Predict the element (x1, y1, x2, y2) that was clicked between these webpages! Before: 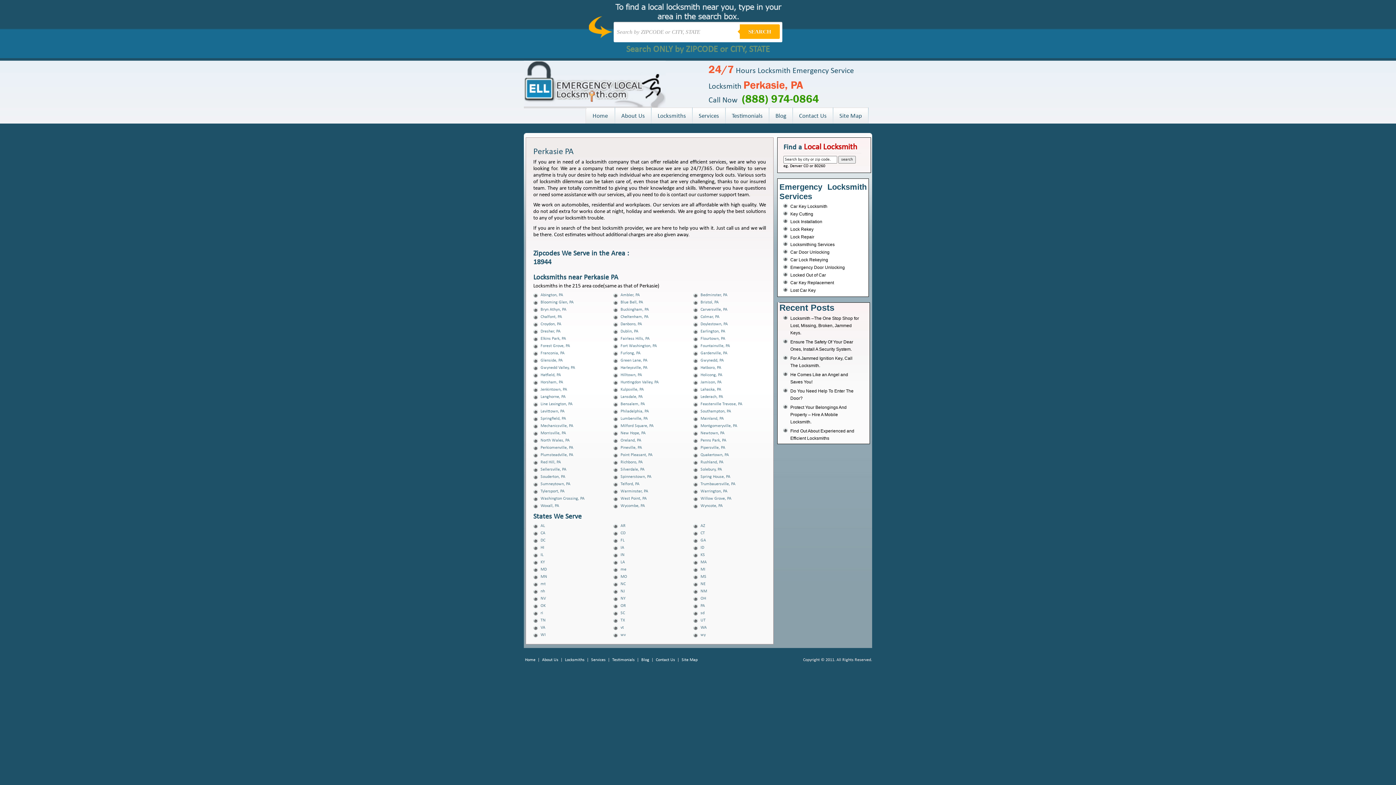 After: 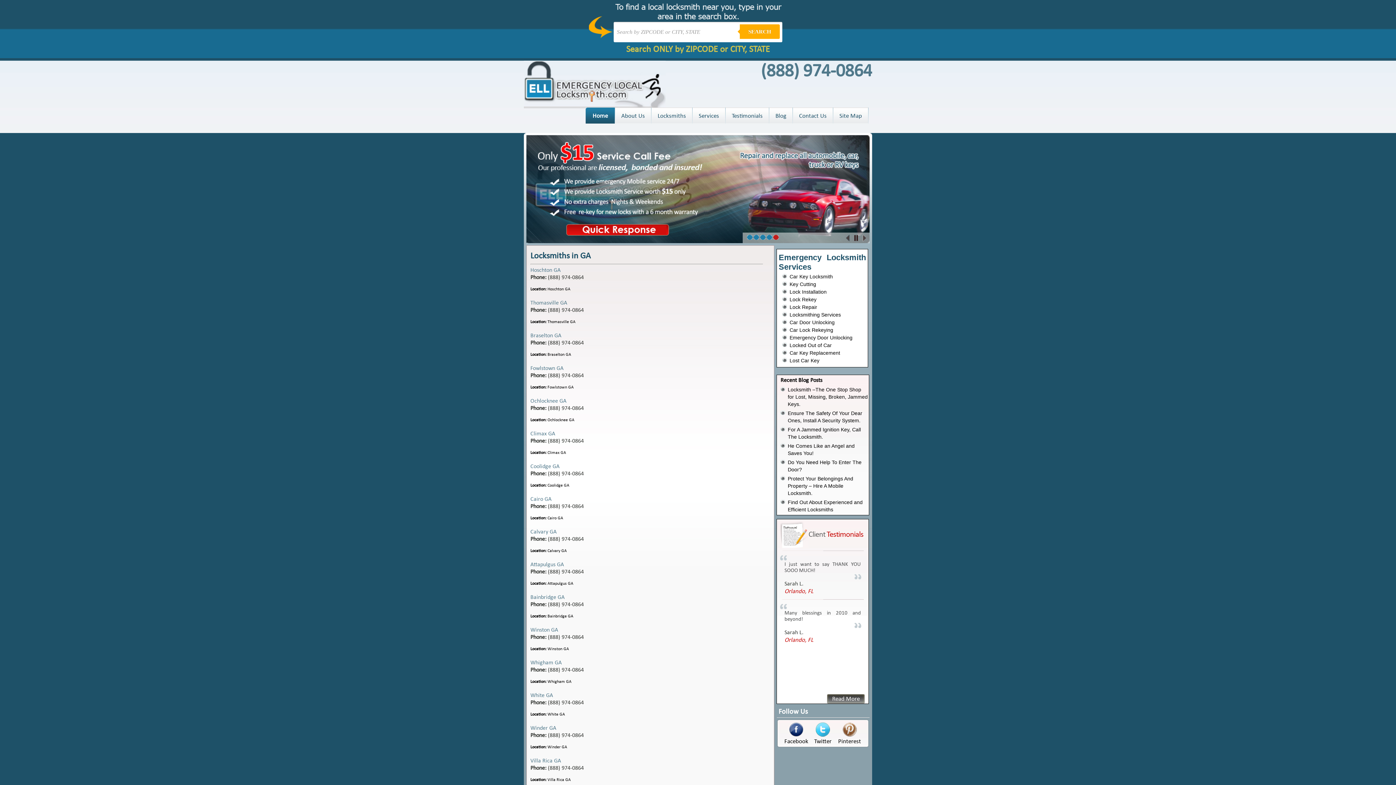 Action: label: GA bbox: (700, 538, 706, 542)